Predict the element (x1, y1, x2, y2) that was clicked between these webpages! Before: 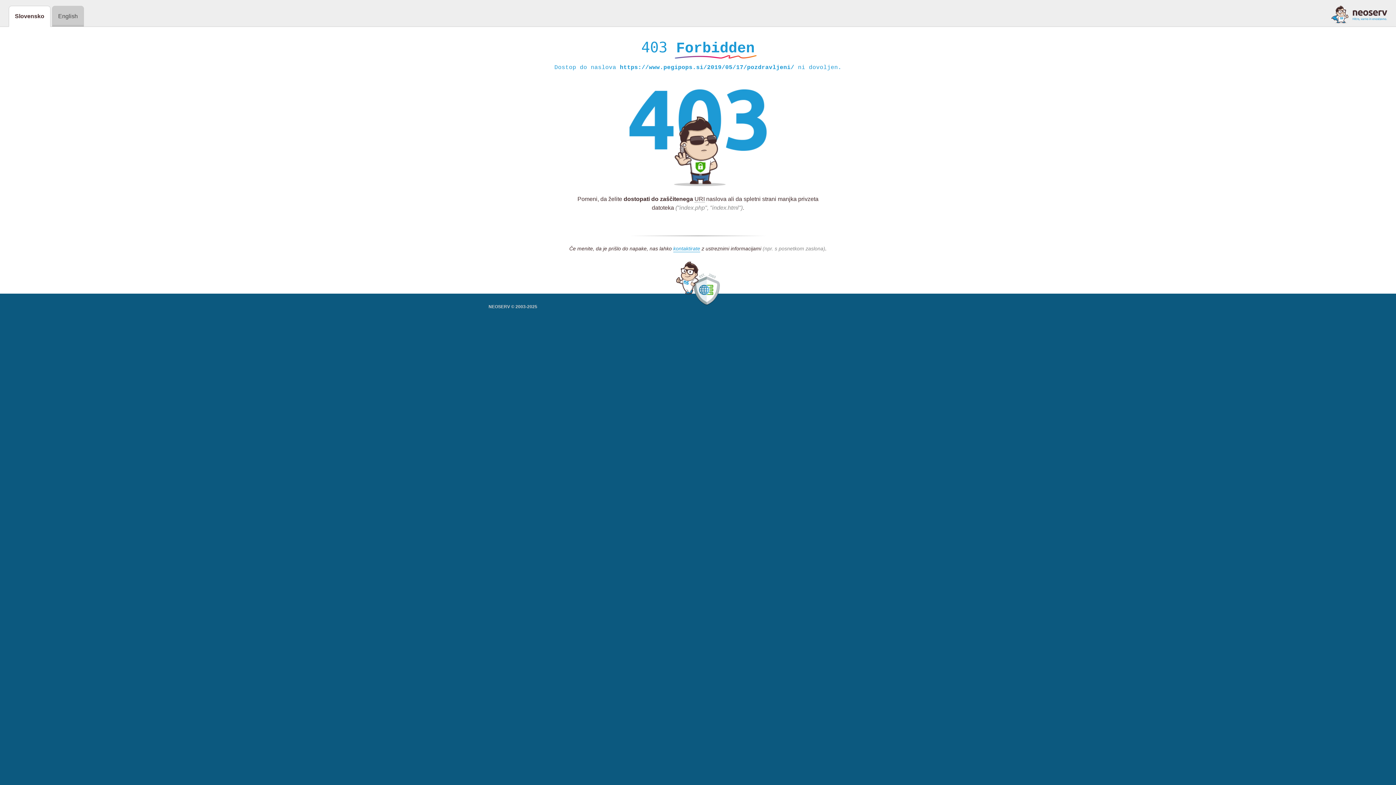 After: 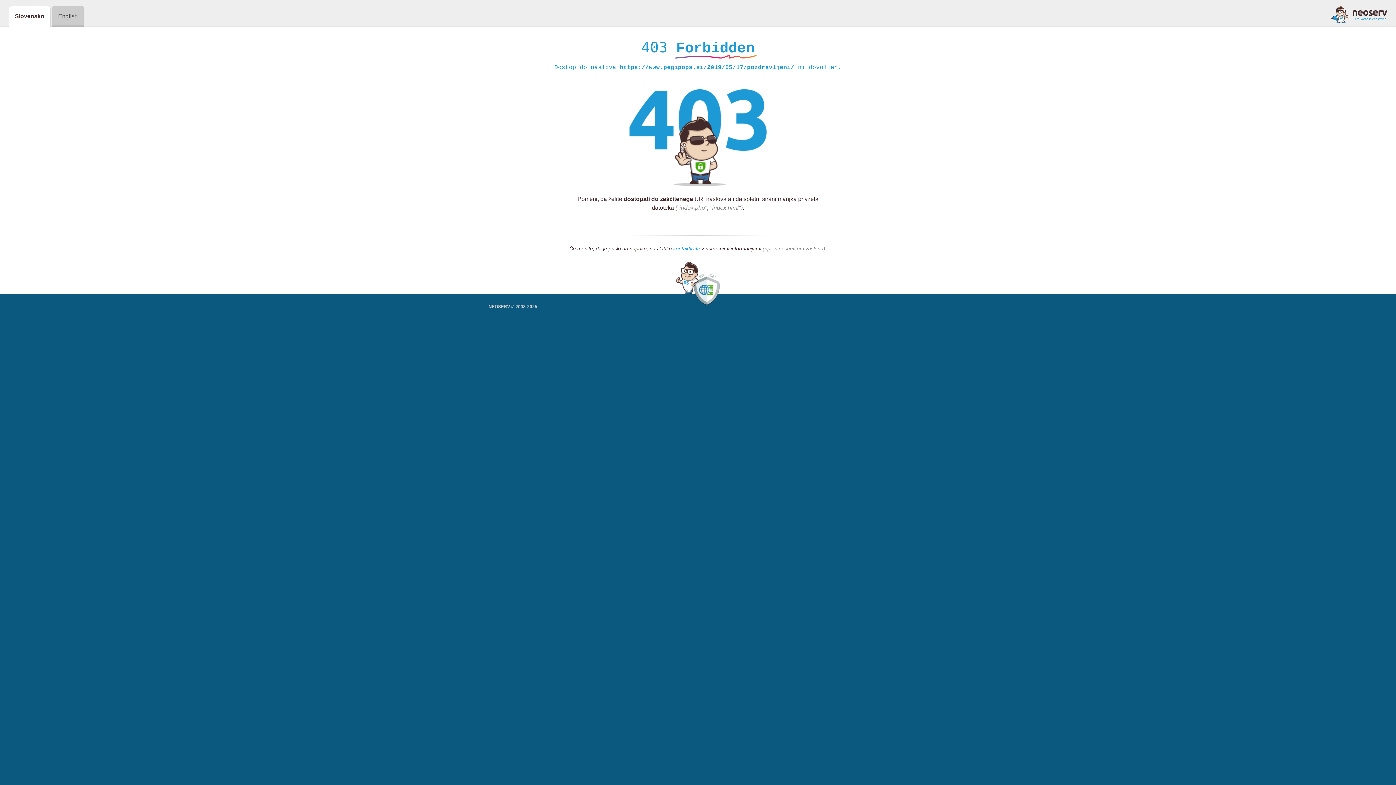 Action: bbox: (673, 245, 700, 252) label: kontaktirate